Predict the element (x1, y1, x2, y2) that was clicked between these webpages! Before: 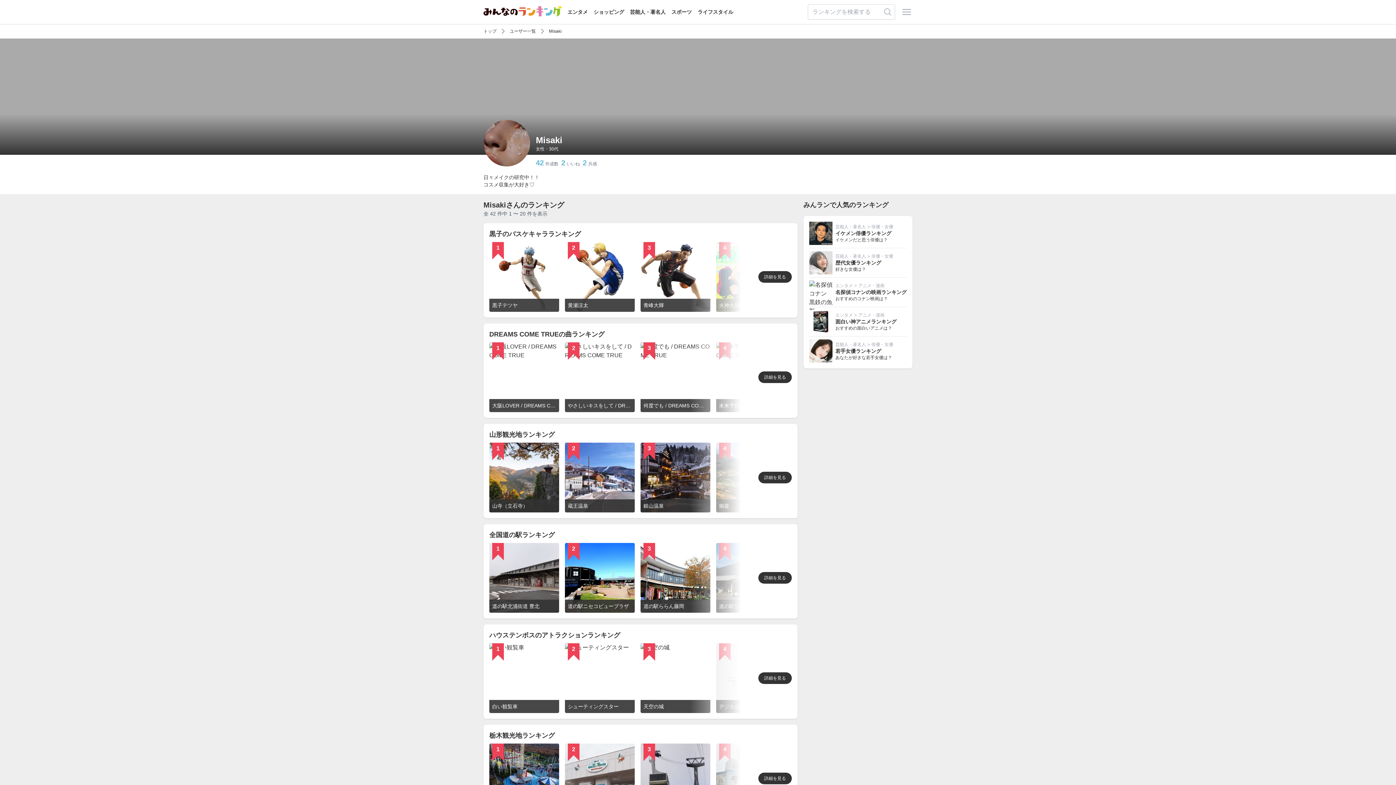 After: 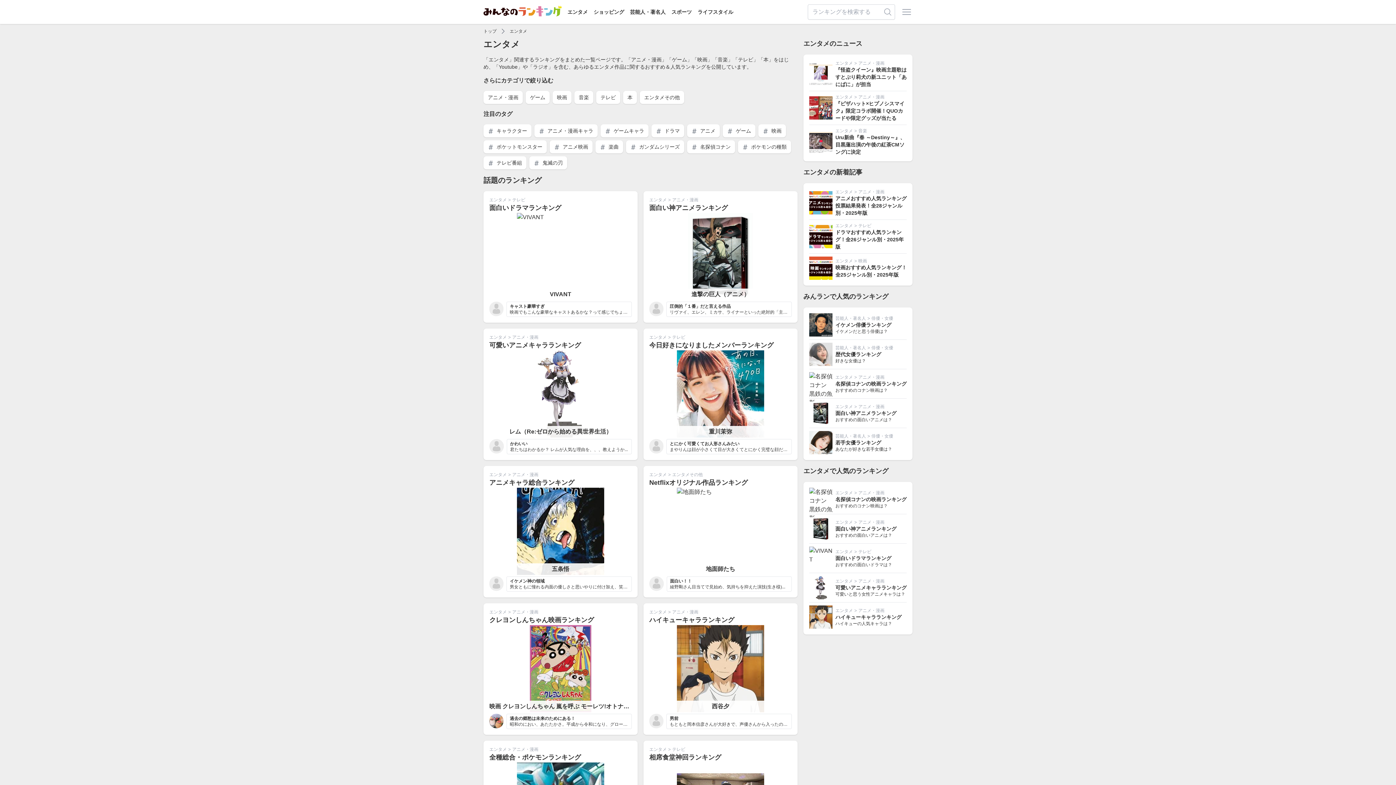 Action: bbox: (835, 283, 853, 288) label: エンタメ